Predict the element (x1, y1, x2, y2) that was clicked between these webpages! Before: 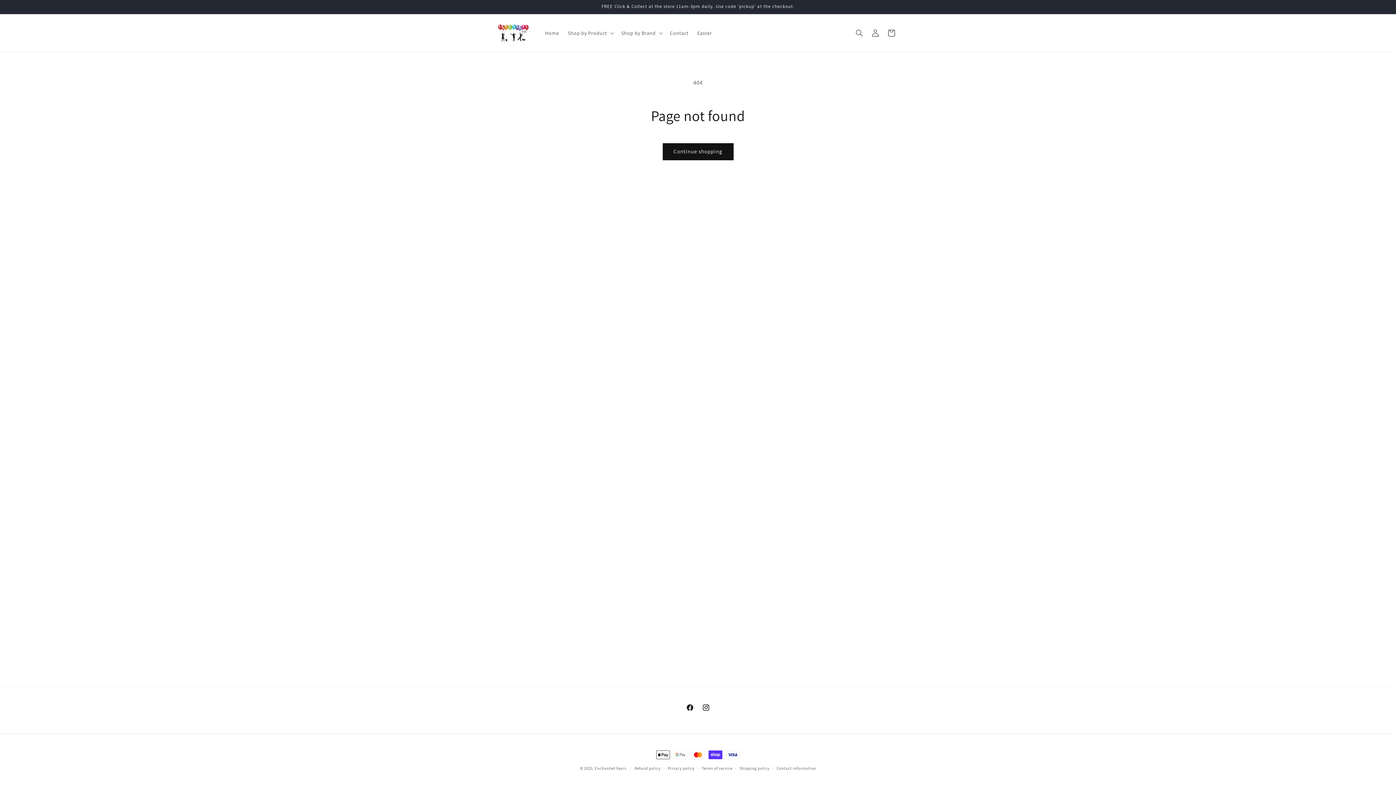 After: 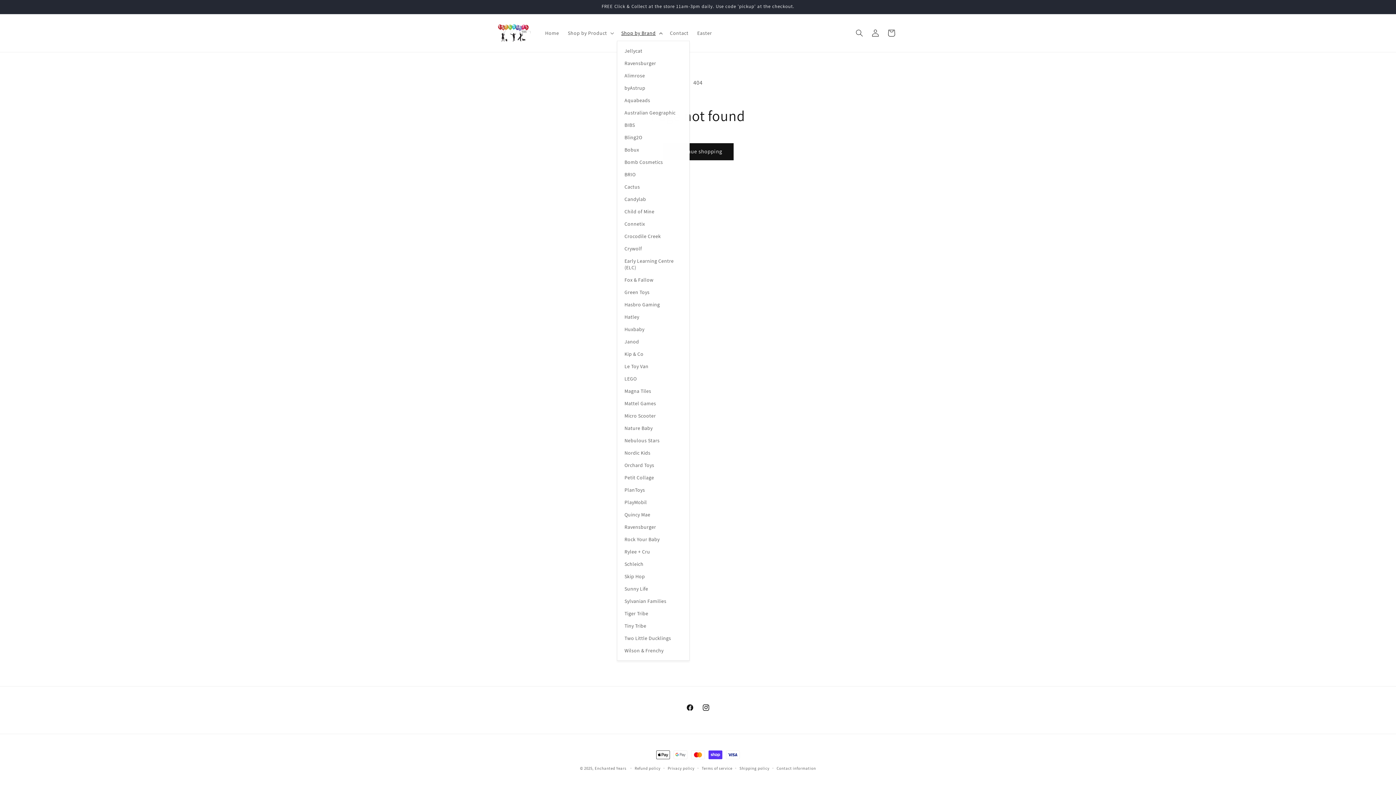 Action: bbox: (617, 25, 665, 40) label: Shop by Brand